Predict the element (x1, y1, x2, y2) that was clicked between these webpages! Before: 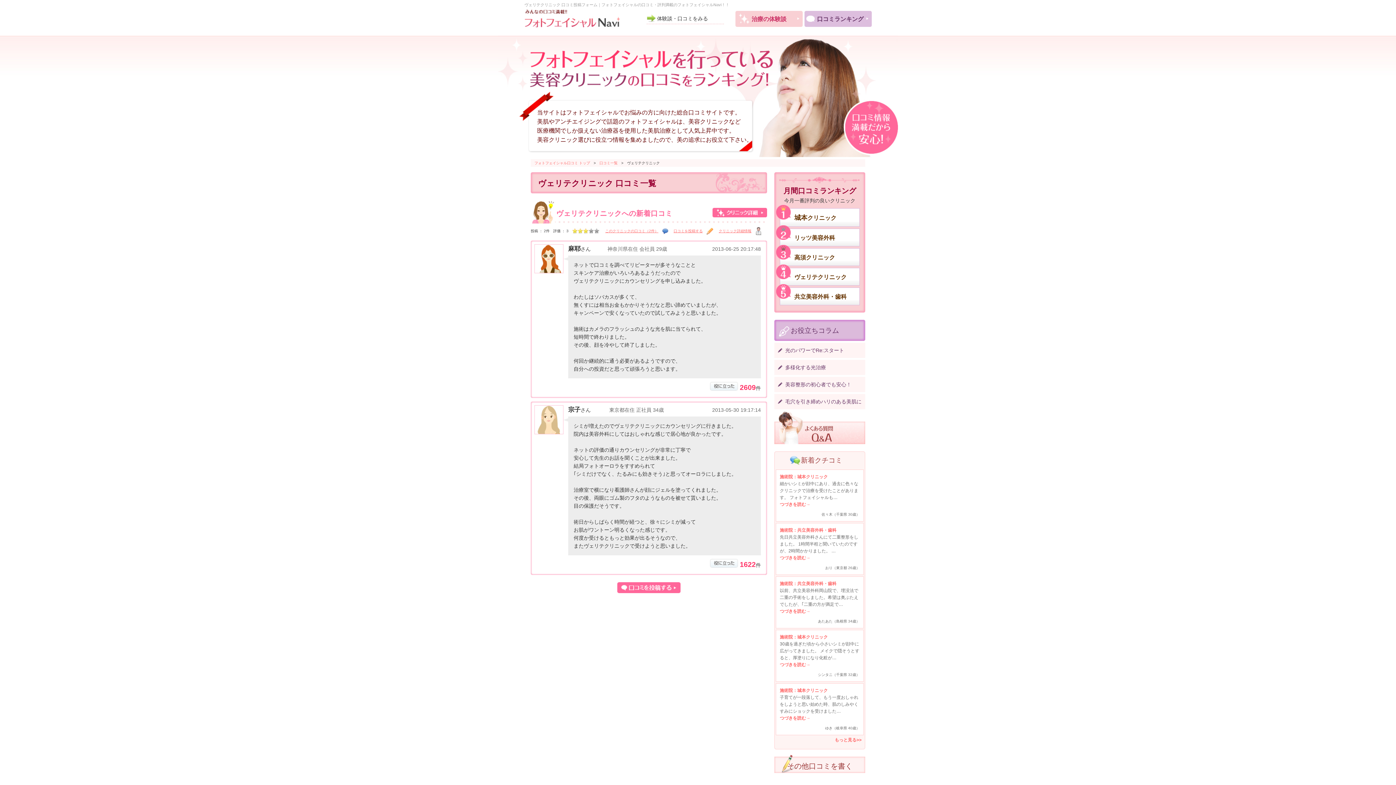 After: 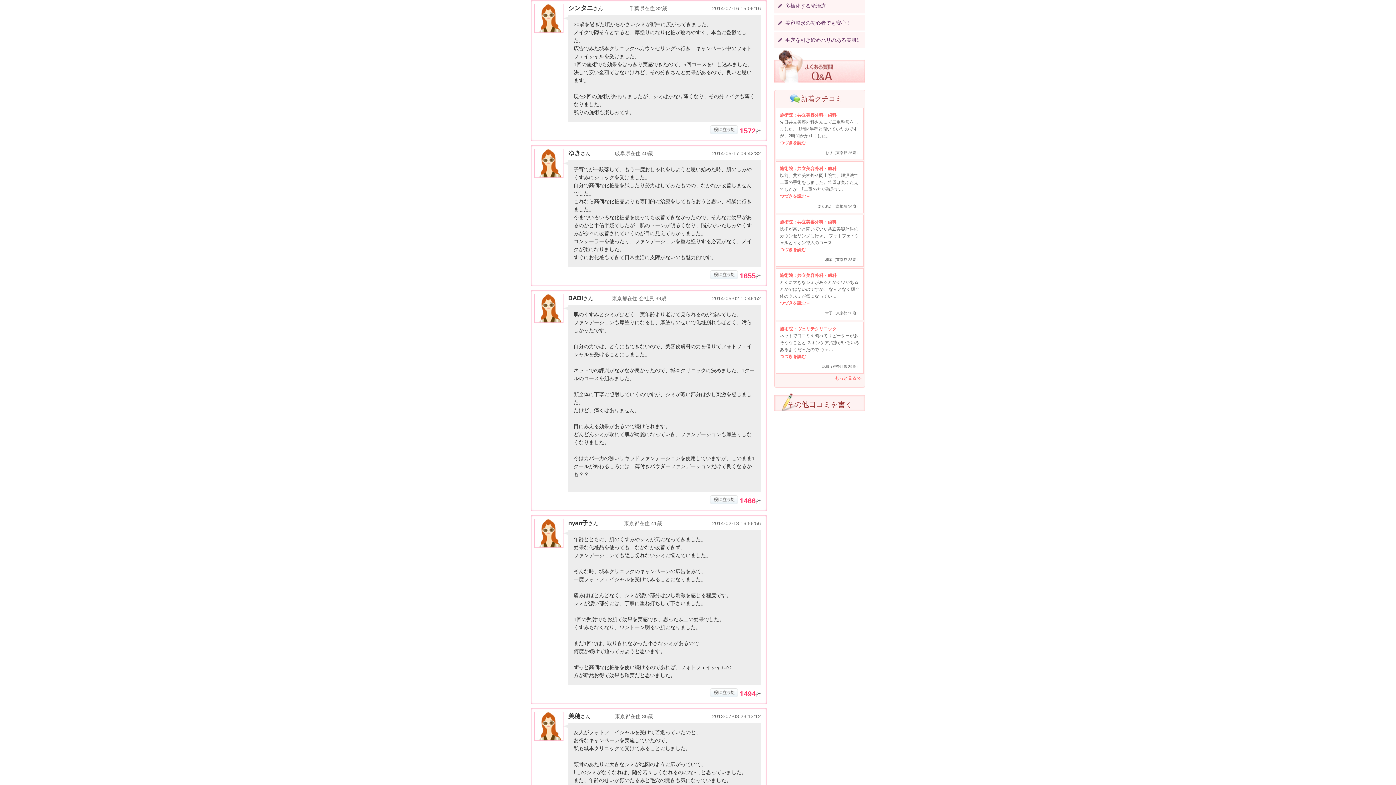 Action: label: つづきを読む→ bbox: (780, 662, 810, 667)